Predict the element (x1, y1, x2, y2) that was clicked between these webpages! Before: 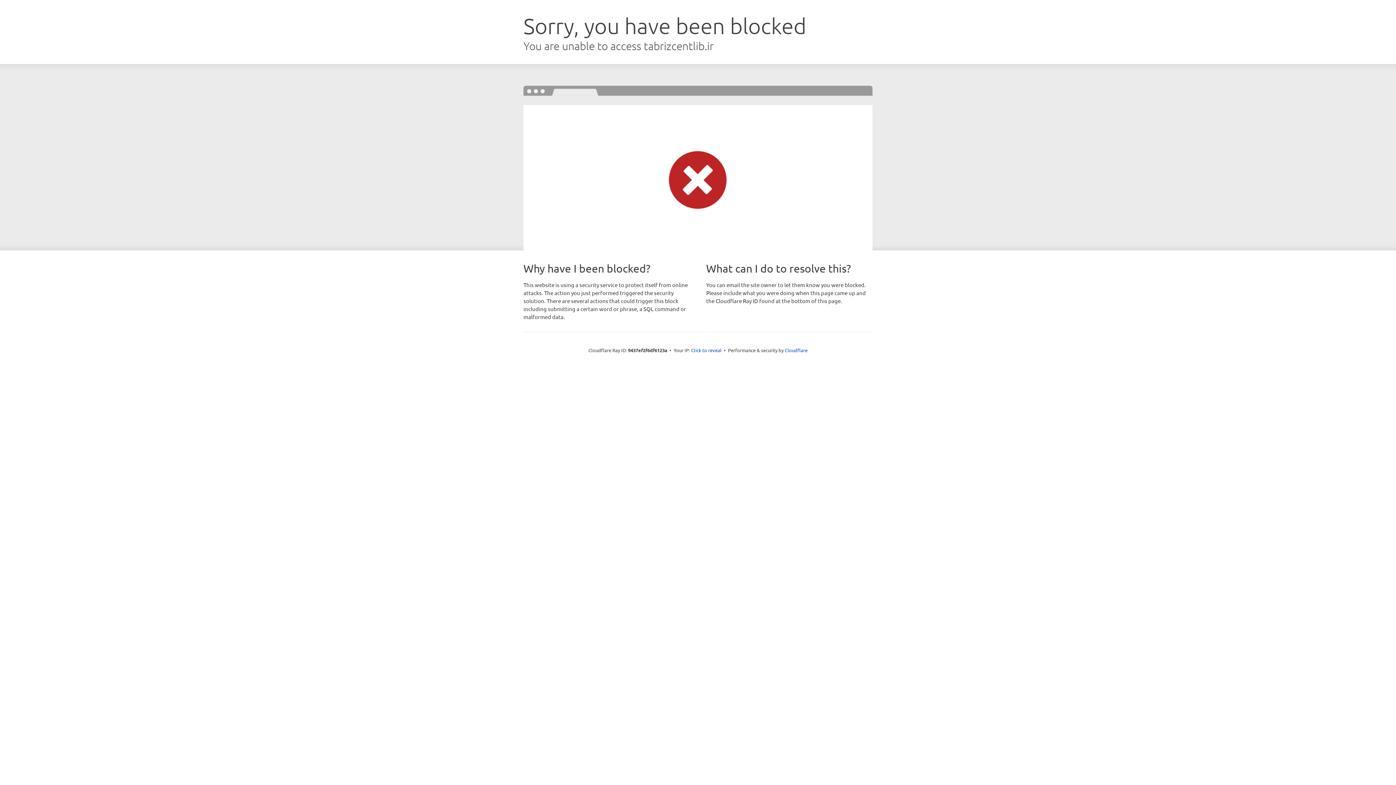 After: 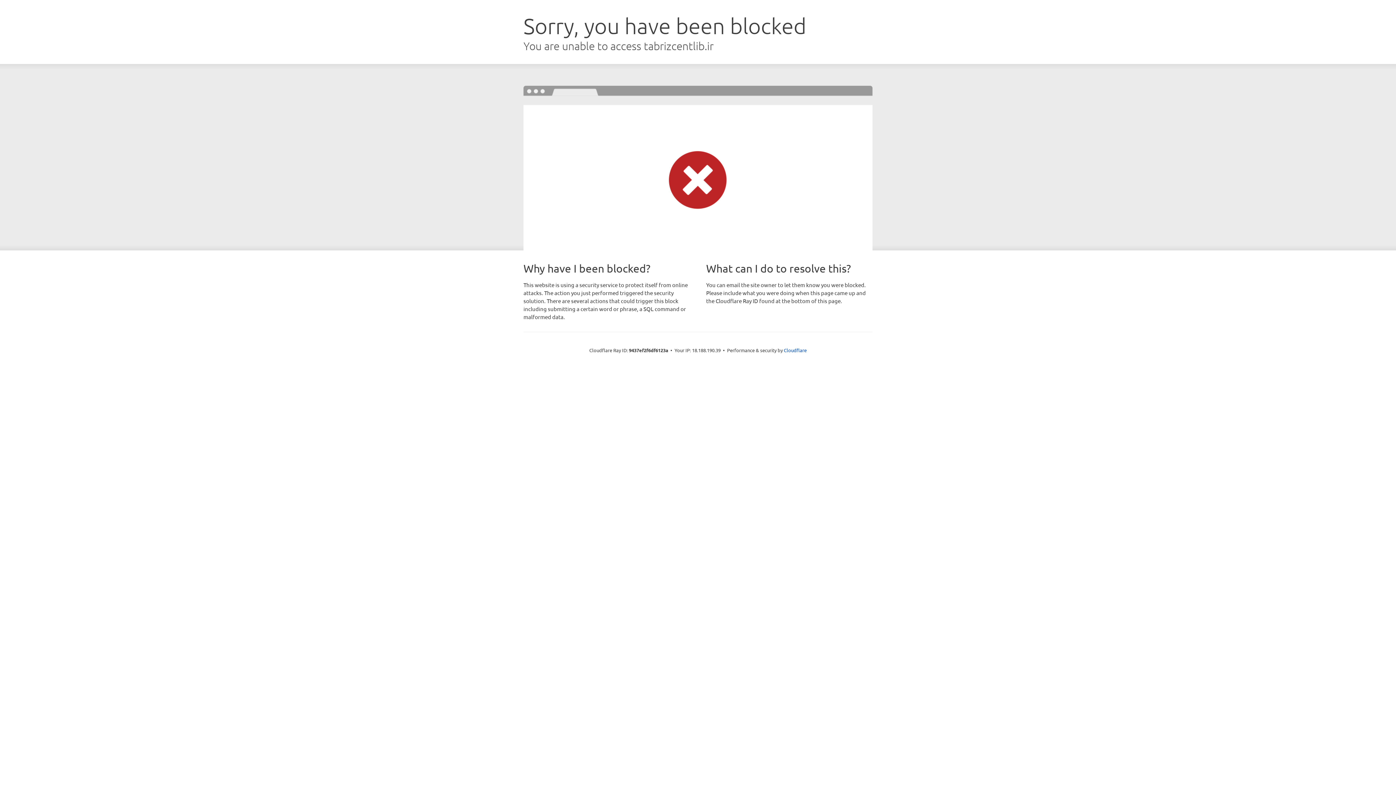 Action: bbox: (691, 346, 721, 353) label: Click to reveal